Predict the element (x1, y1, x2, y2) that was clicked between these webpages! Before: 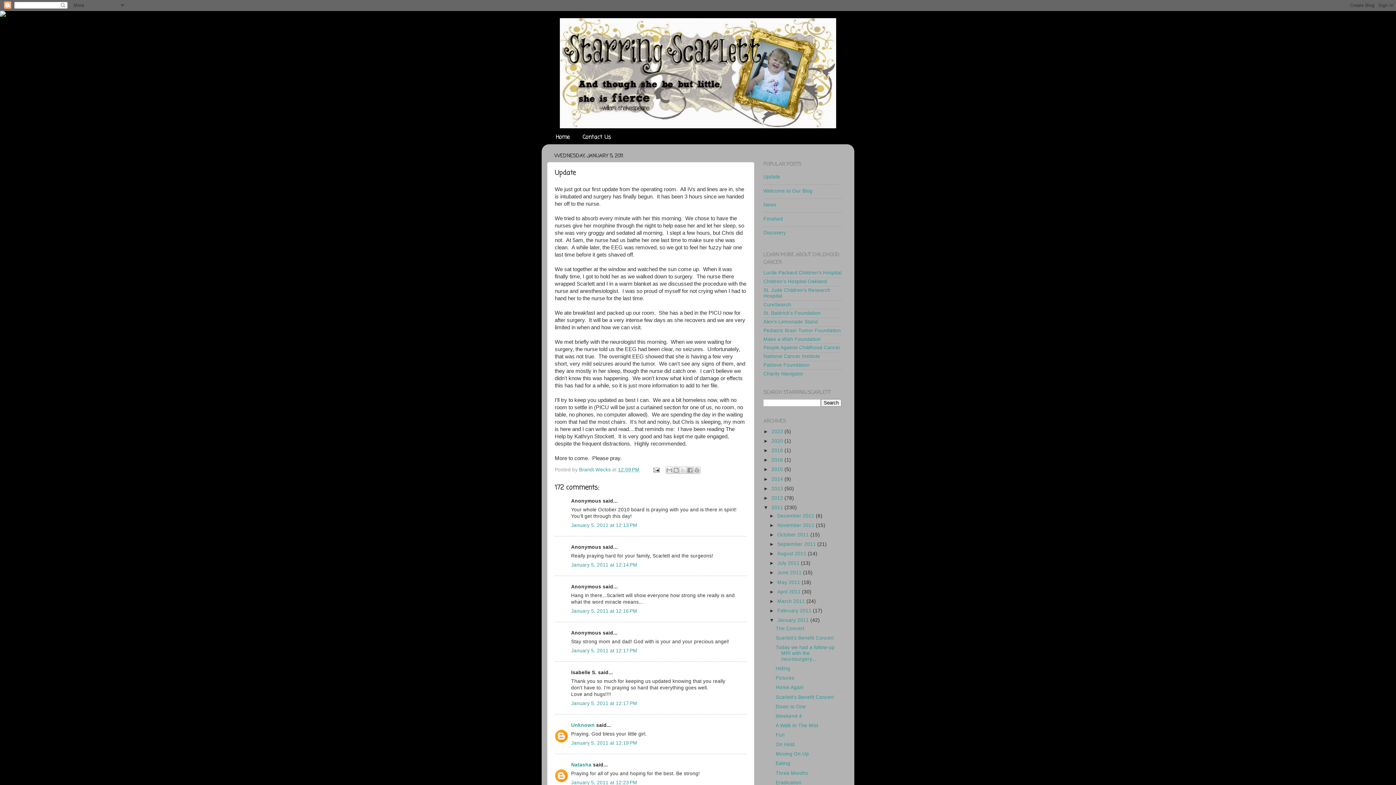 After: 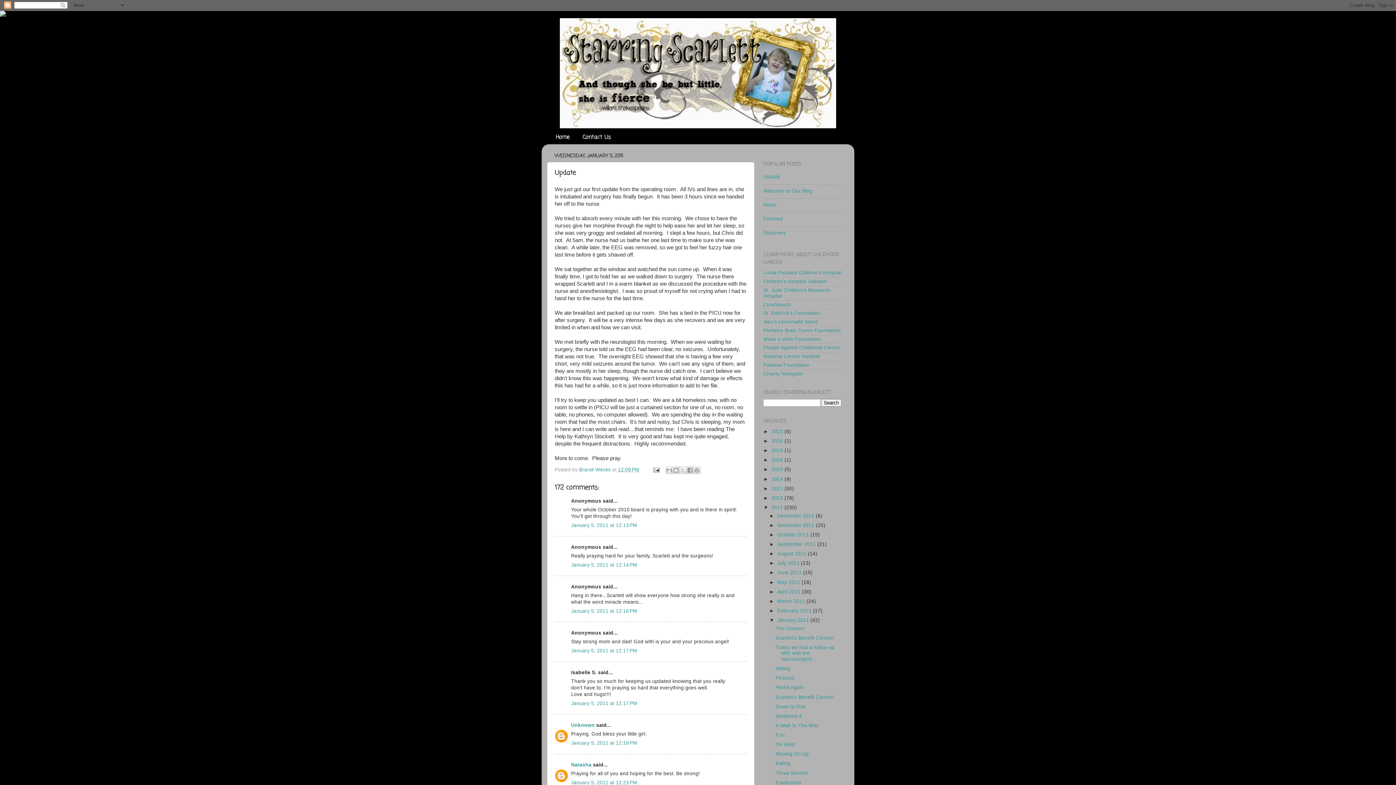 Action: bbox: (0, 11, 5, 17)